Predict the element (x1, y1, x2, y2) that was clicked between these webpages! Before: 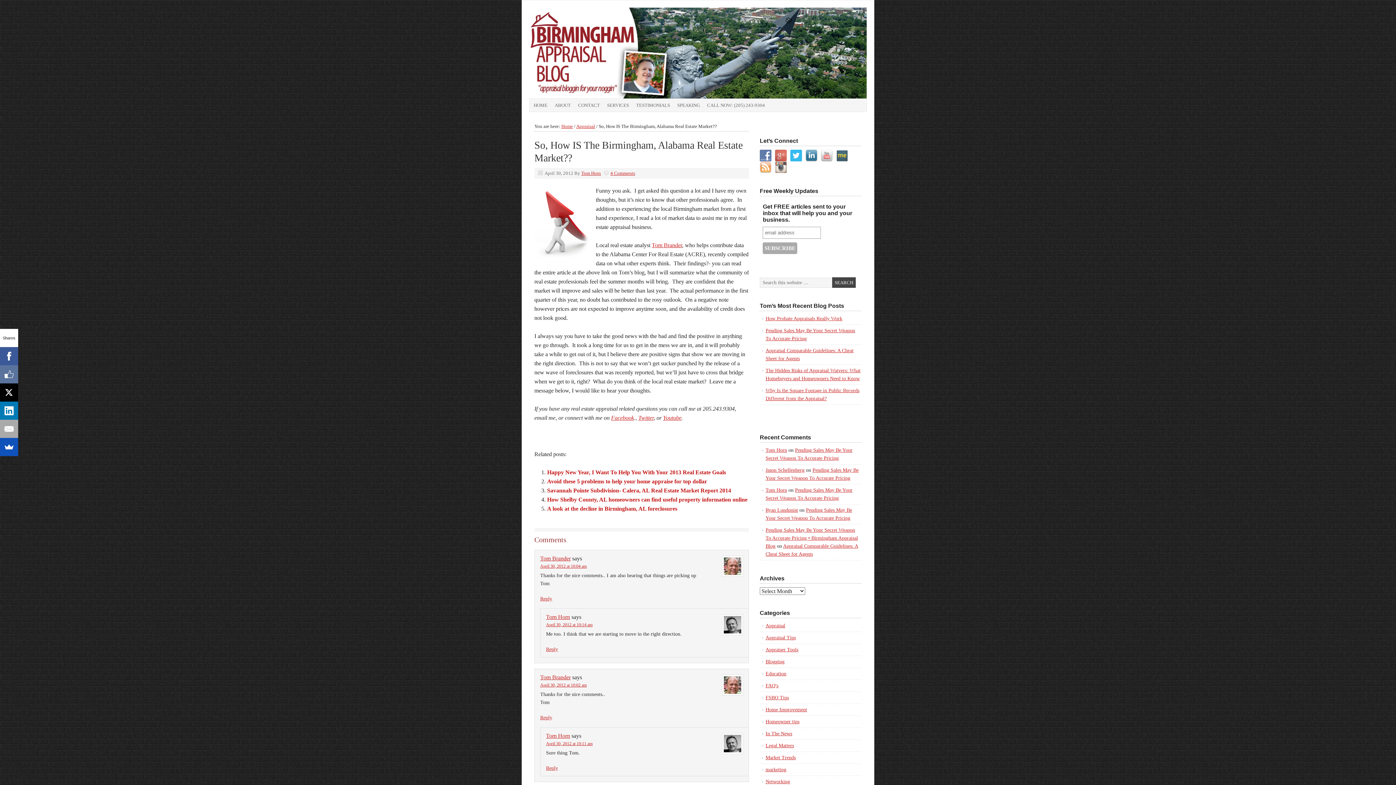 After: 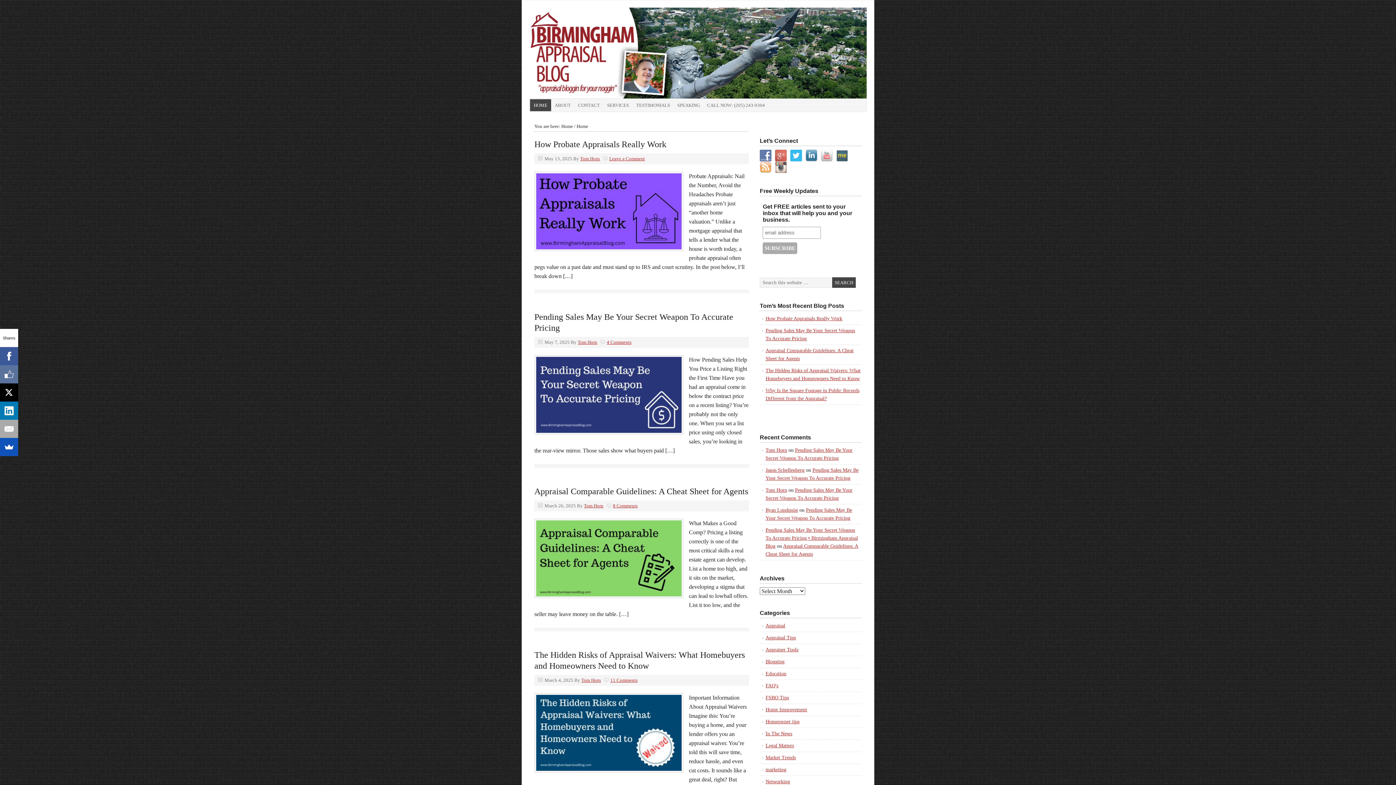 Action: bbox: (561, 123, 573, 129) label: Home